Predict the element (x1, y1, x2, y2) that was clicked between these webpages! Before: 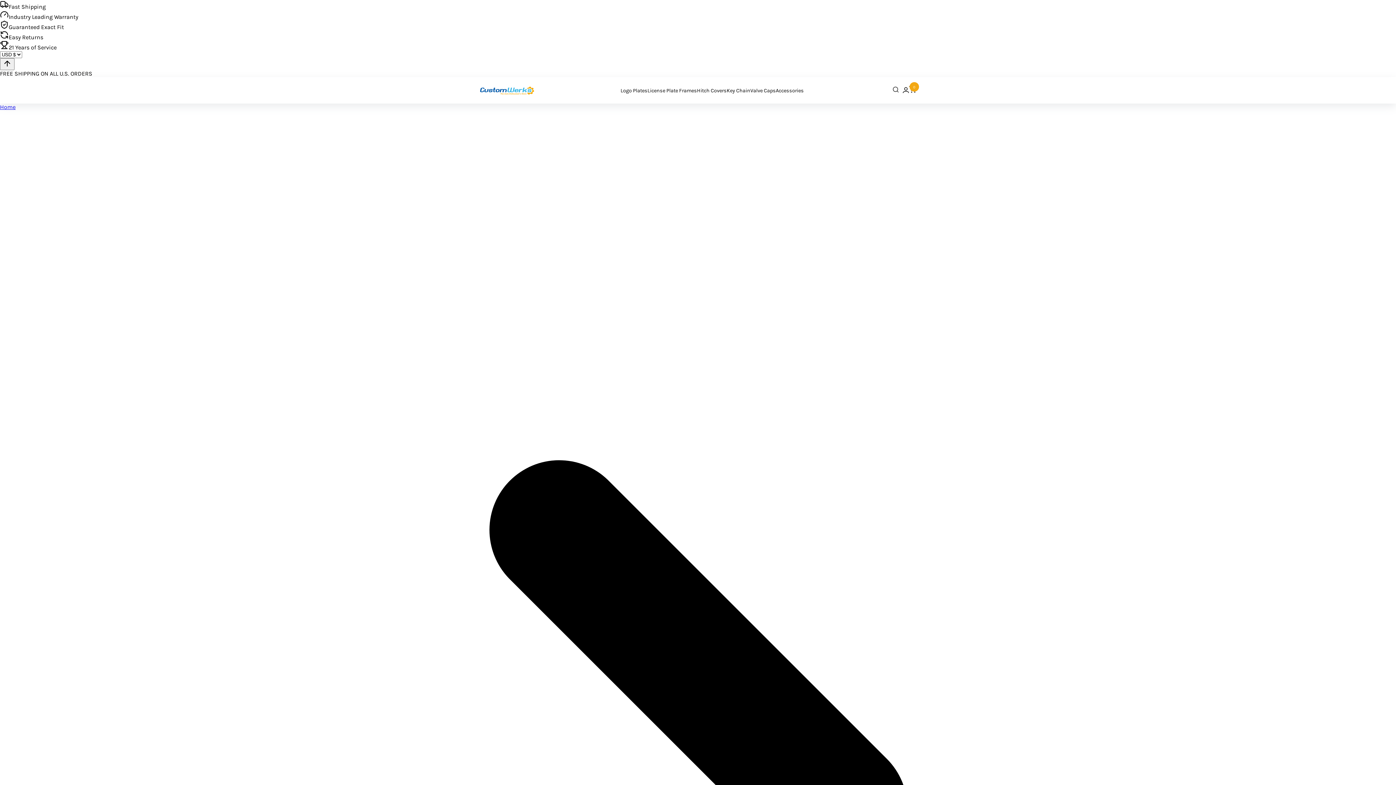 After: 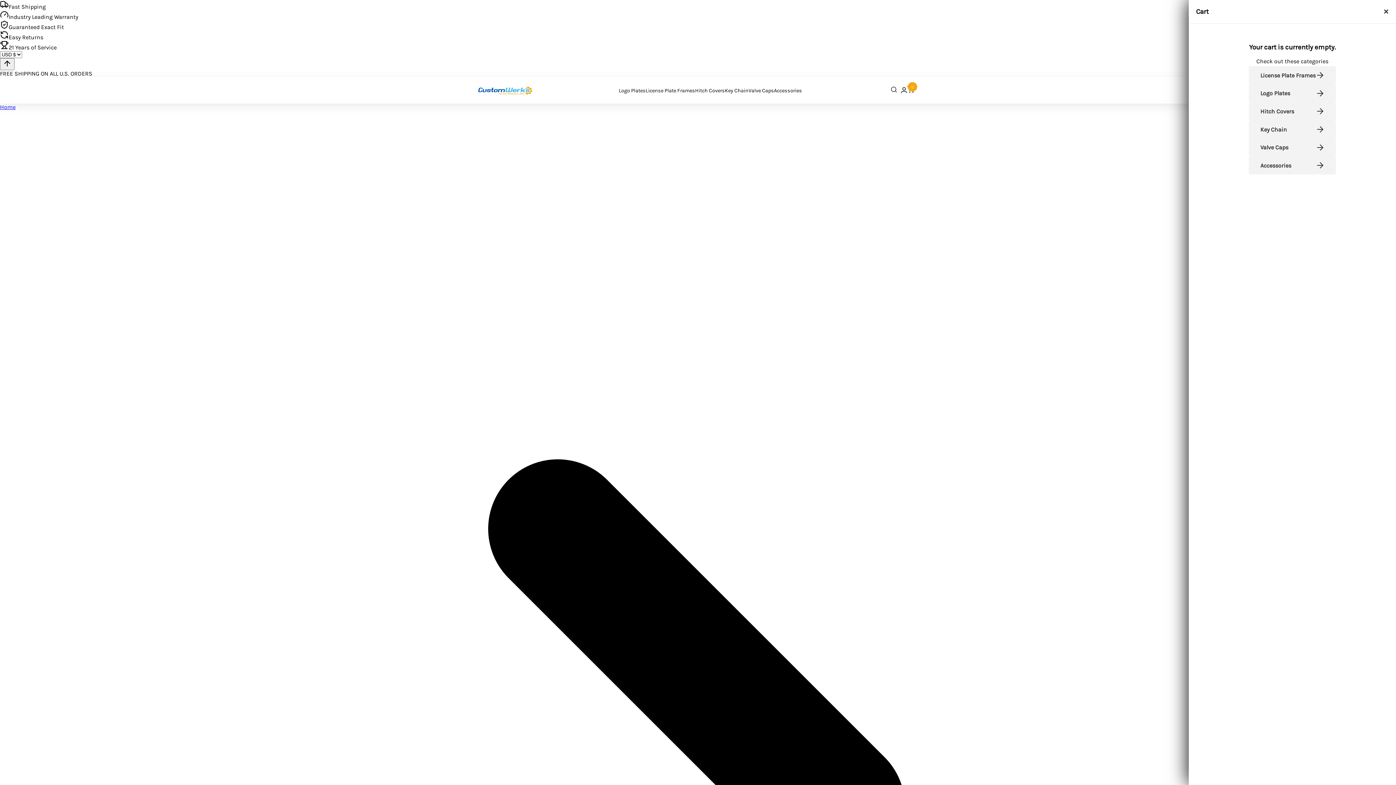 Action: bbox: (909, 85, 916, 95) label: 0